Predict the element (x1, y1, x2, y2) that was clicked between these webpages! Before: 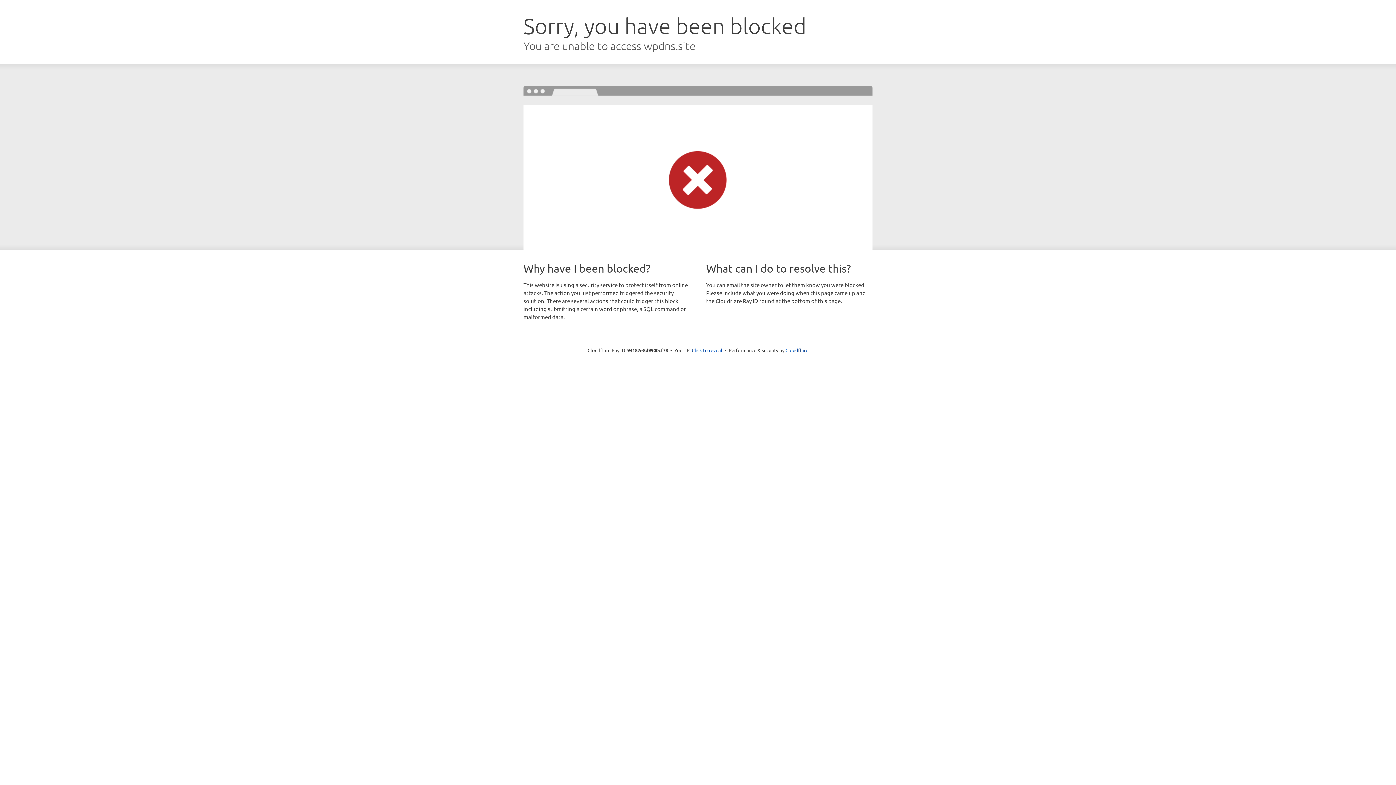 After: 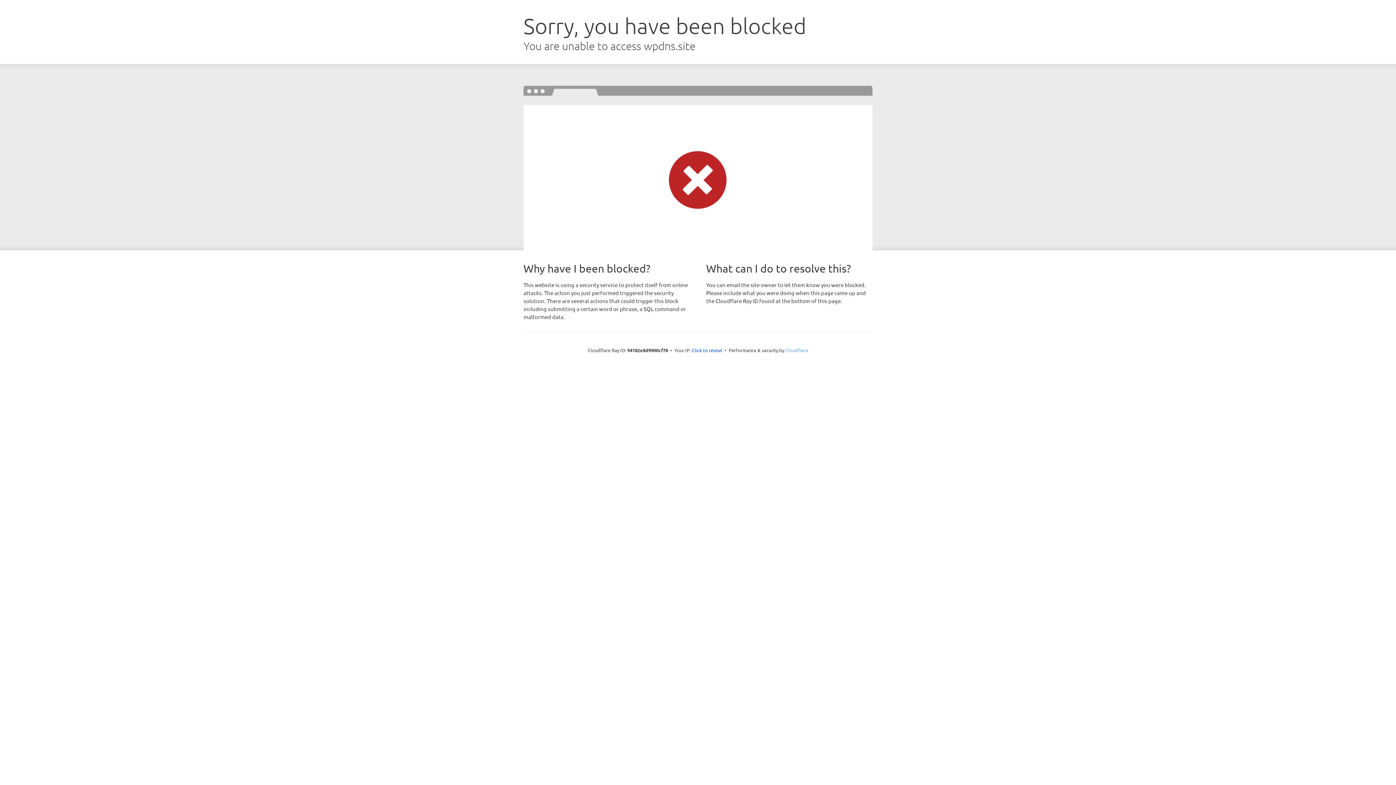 Action: label: Cloudflare bbox: (785, 347, 808, 353)